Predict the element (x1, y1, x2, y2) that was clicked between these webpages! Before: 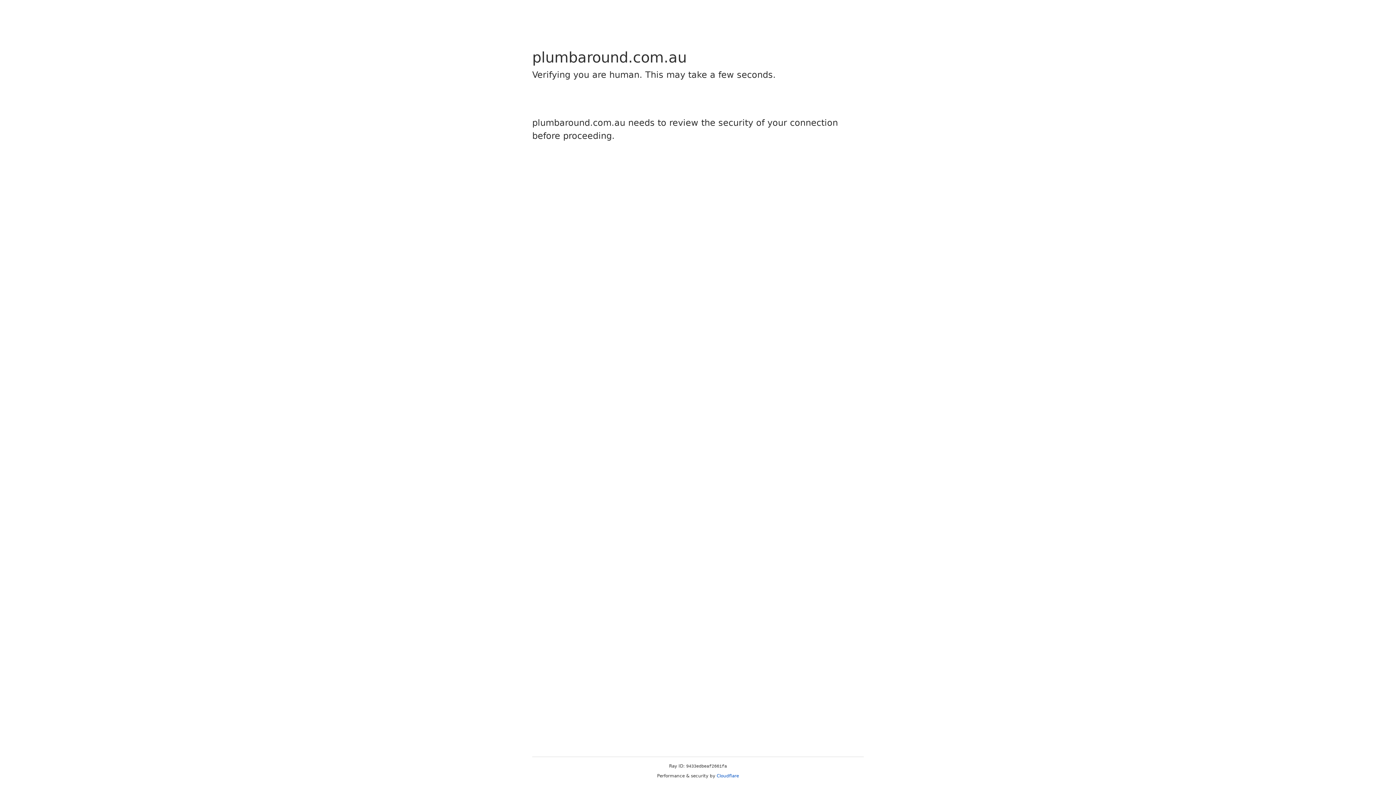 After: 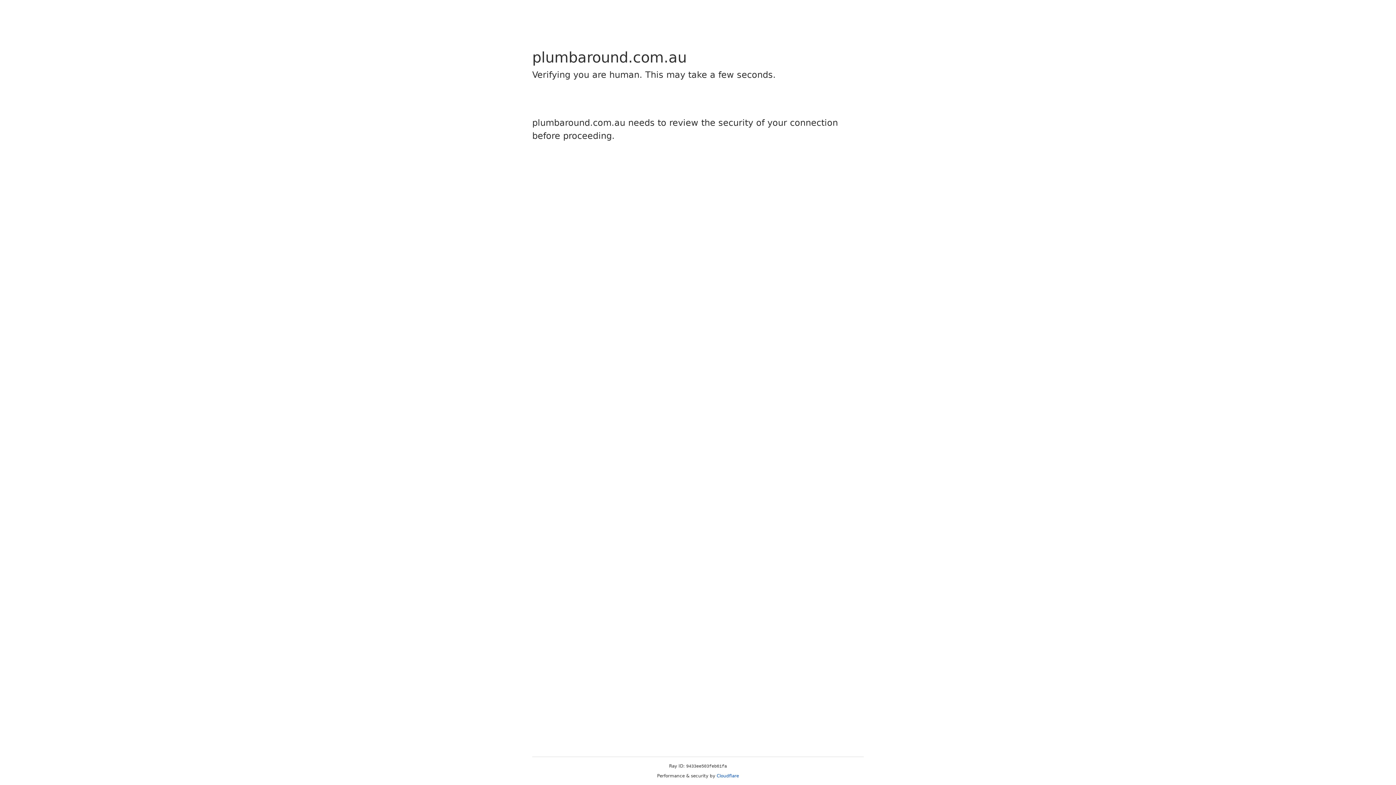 Action: label: Cloudflare bbox: (716, 773, 739, 778)